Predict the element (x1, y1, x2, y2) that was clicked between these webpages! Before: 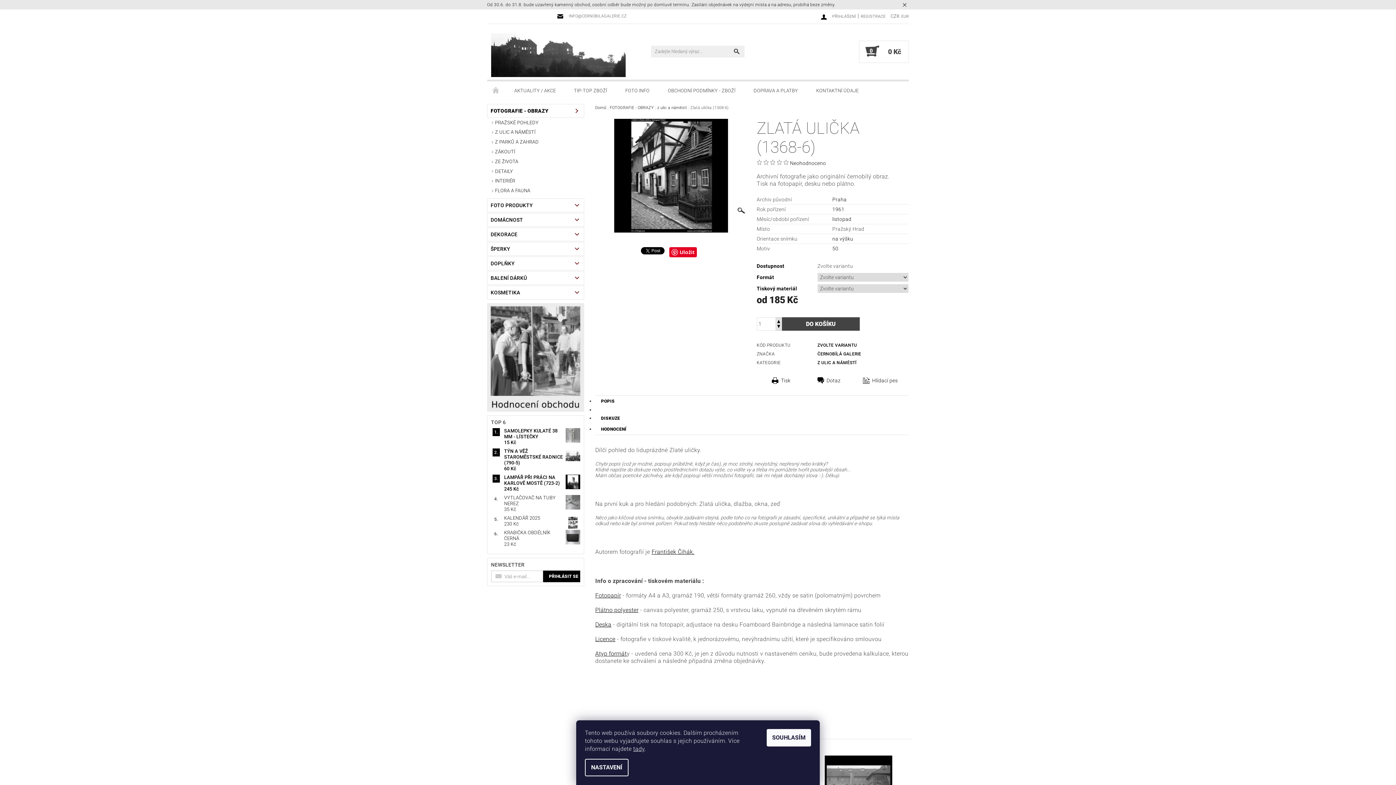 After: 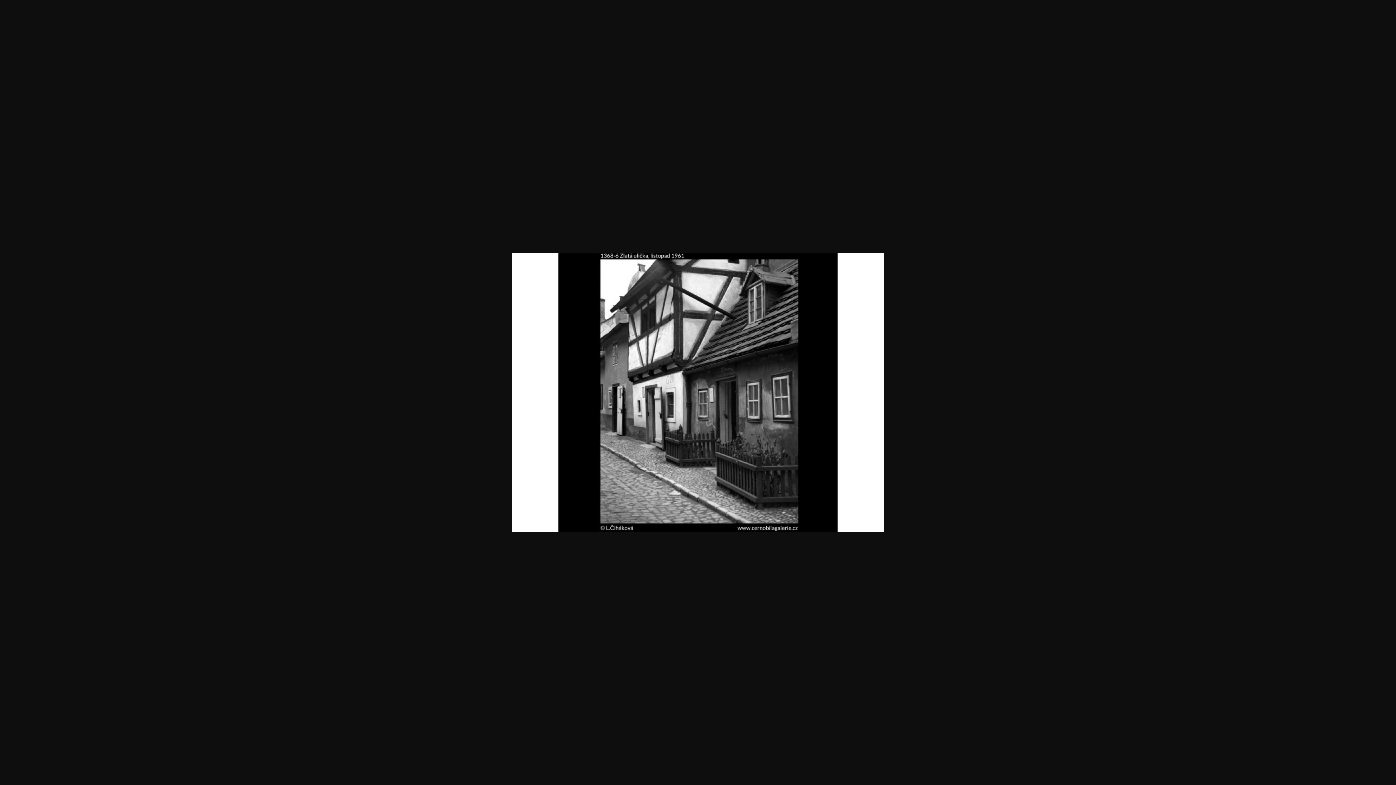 Action: bbox: (595, 172, 747, 178)